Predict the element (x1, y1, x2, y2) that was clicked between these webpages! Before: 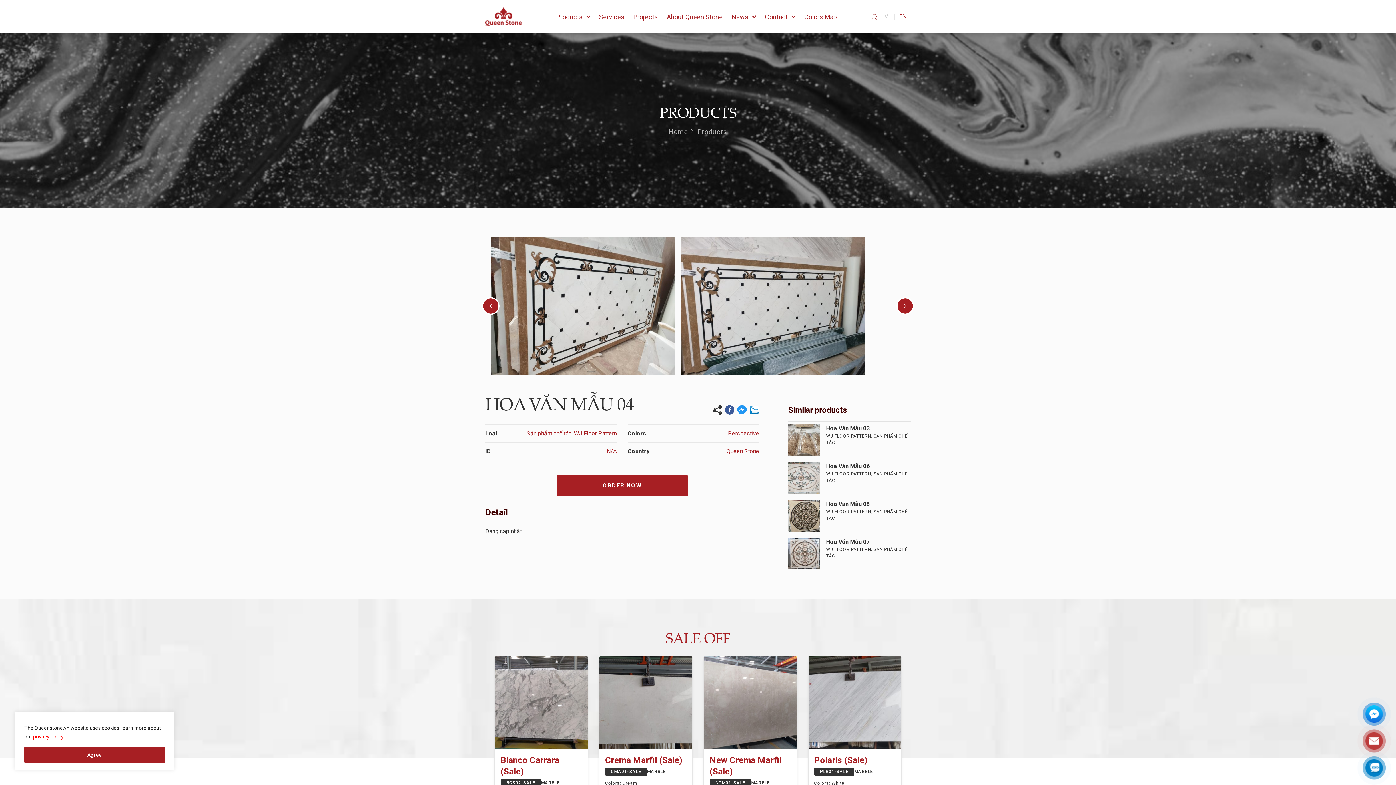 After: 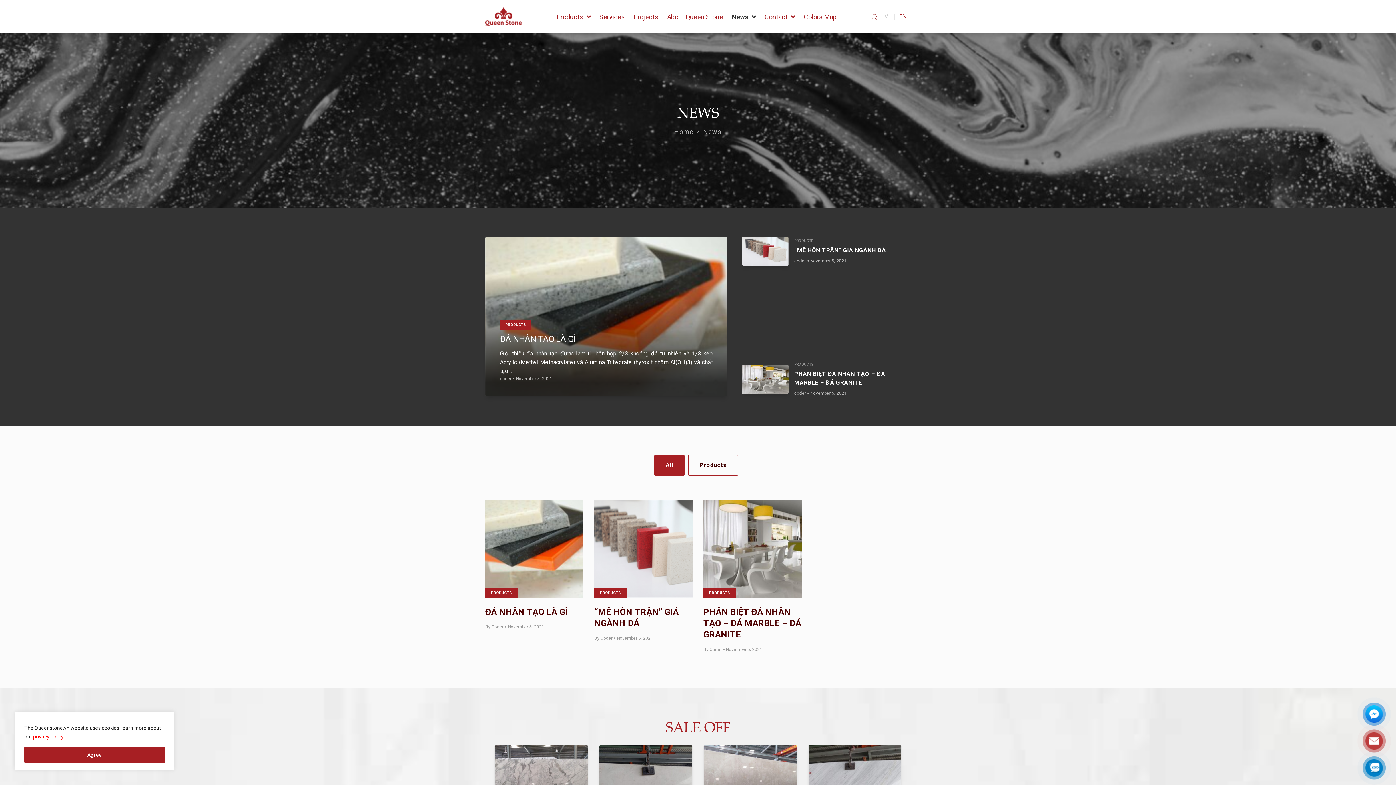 Action: label: News bbox: (727, 11, 760, 21)